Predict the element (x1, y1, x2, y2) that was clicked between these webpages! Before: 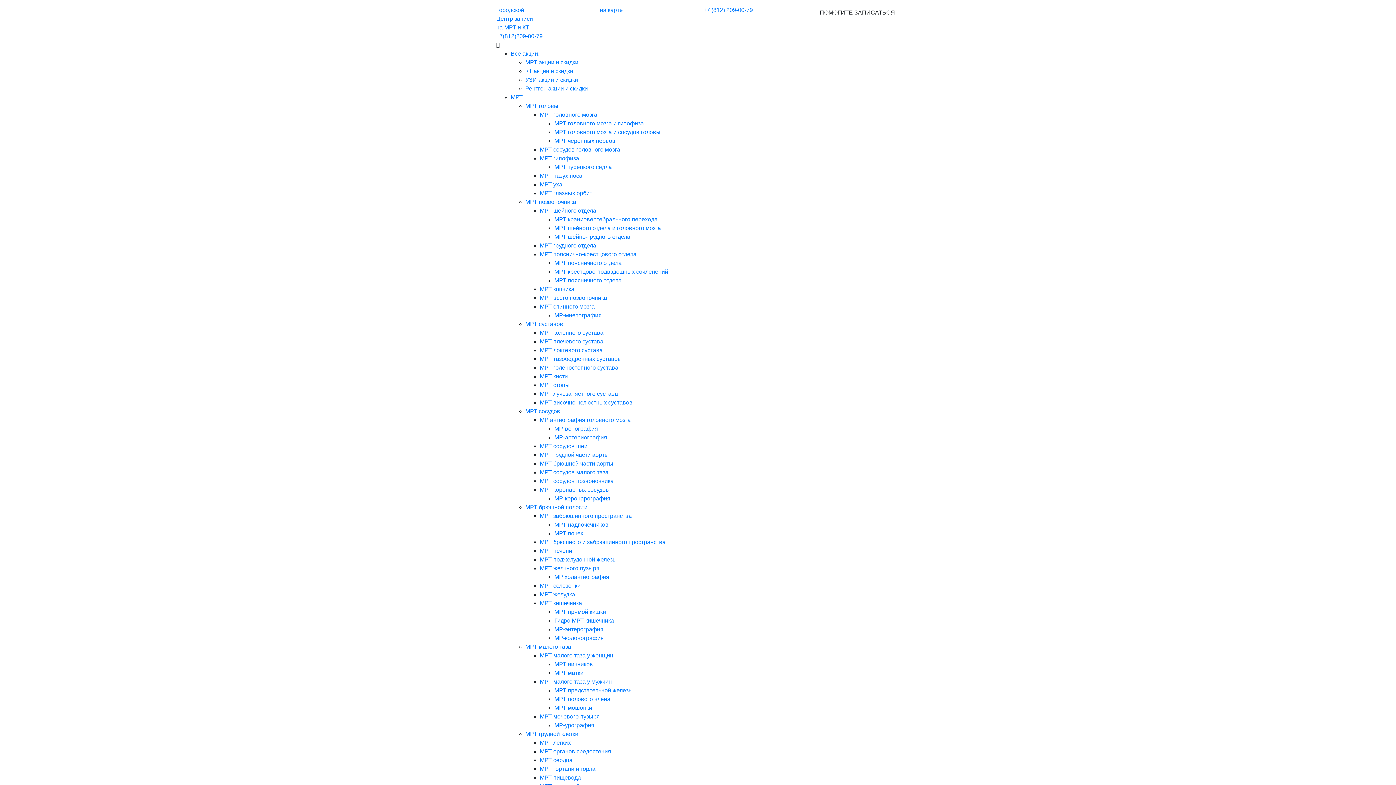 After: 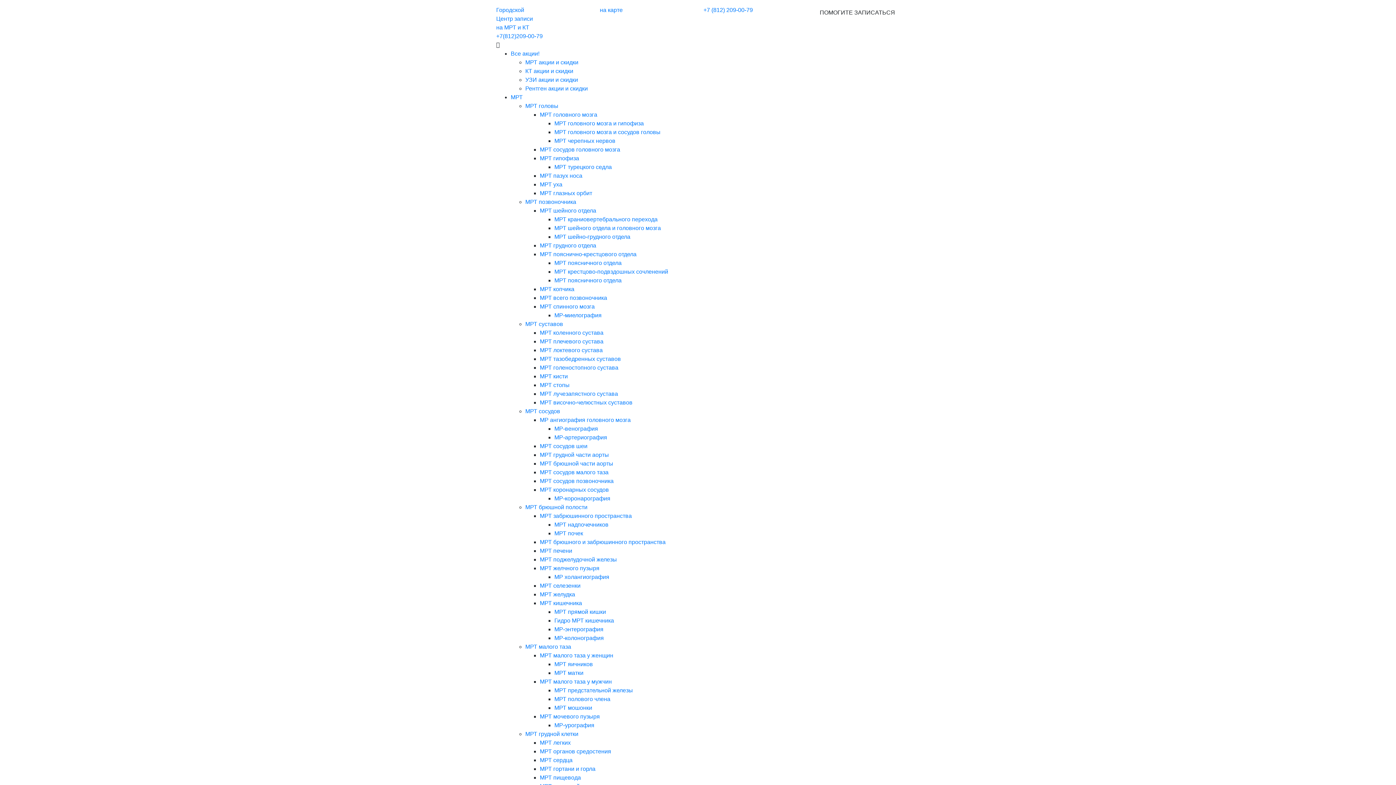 Action: bbox: (540, 652, 613, 658) label: МРТ малого таза у женщин